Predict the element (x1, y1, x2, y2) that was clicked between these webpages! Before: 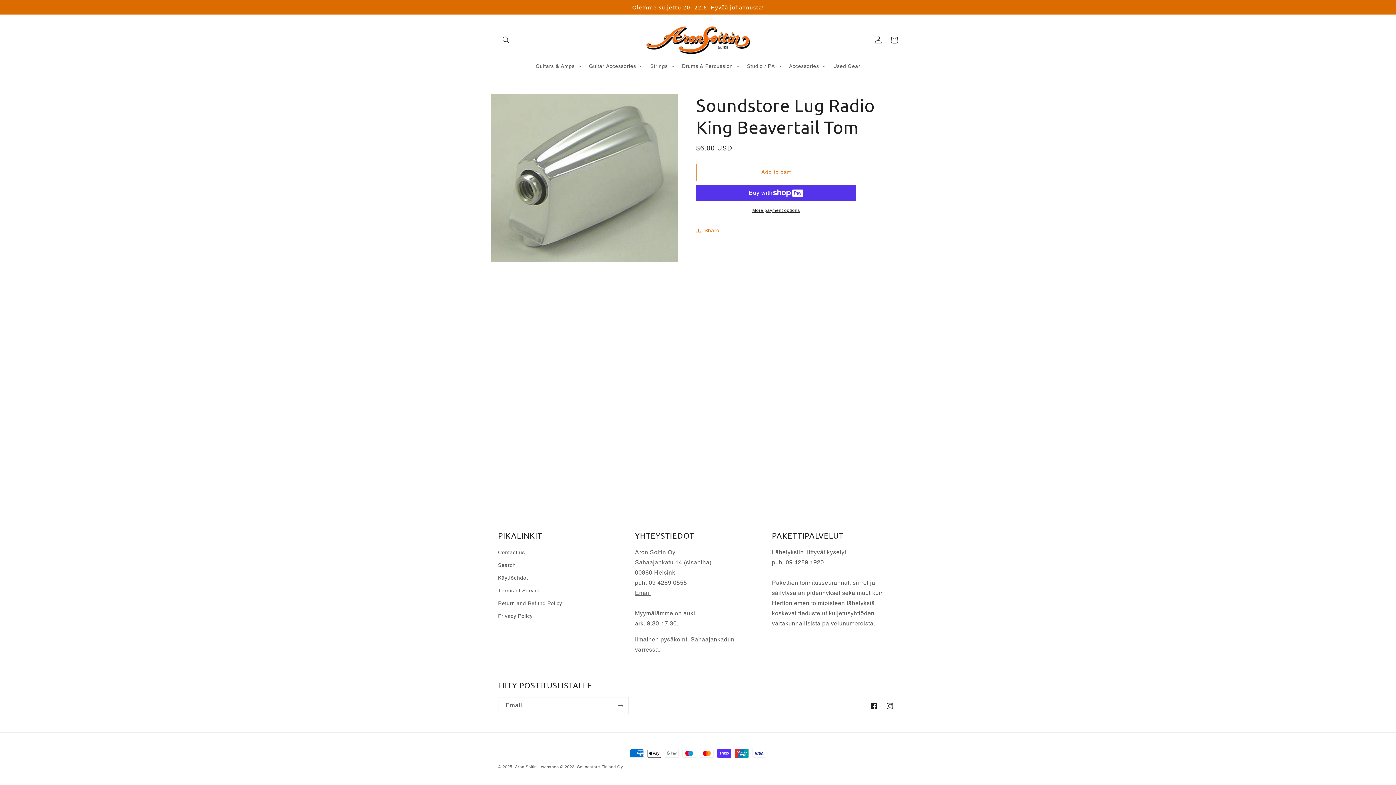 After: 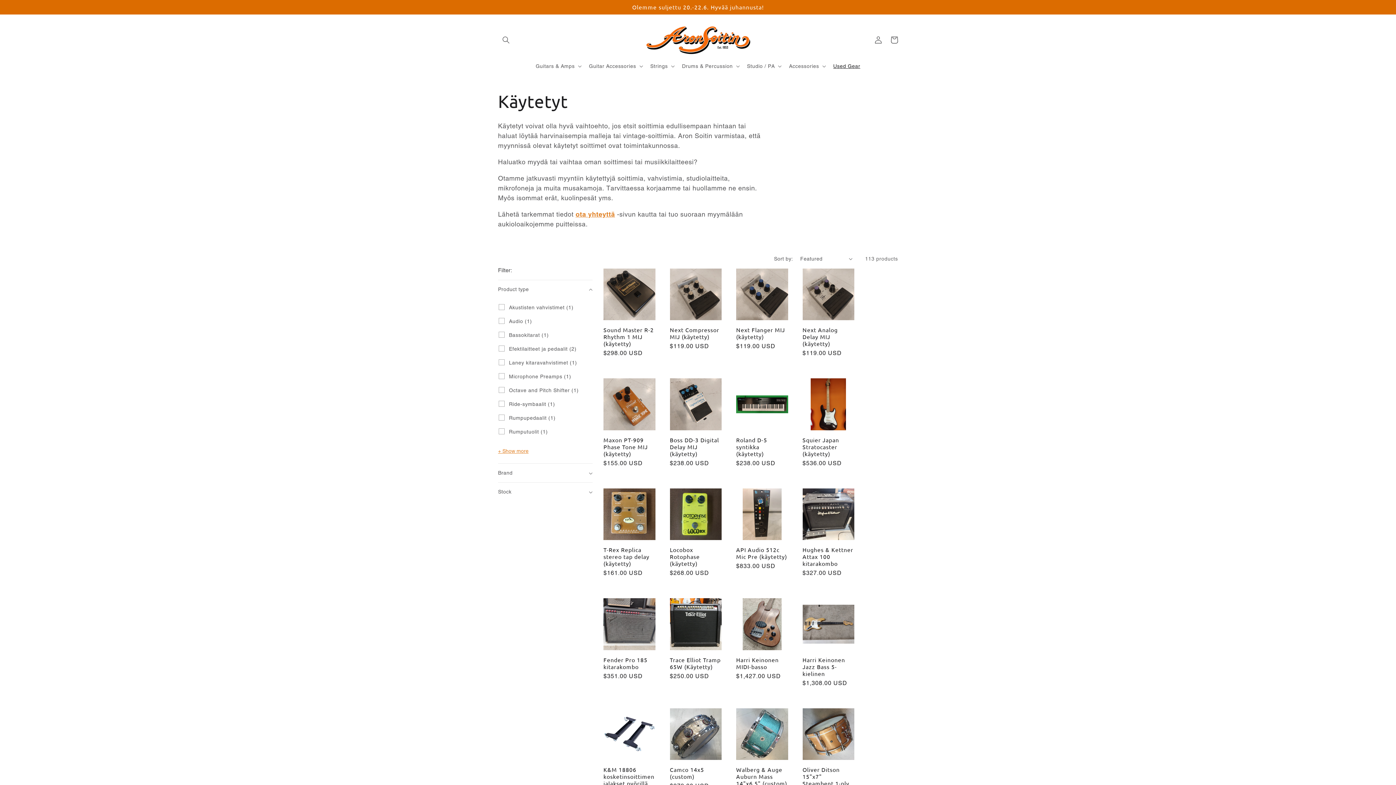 Action: label: Used Gear bbox: (829, 58, 864, 73)